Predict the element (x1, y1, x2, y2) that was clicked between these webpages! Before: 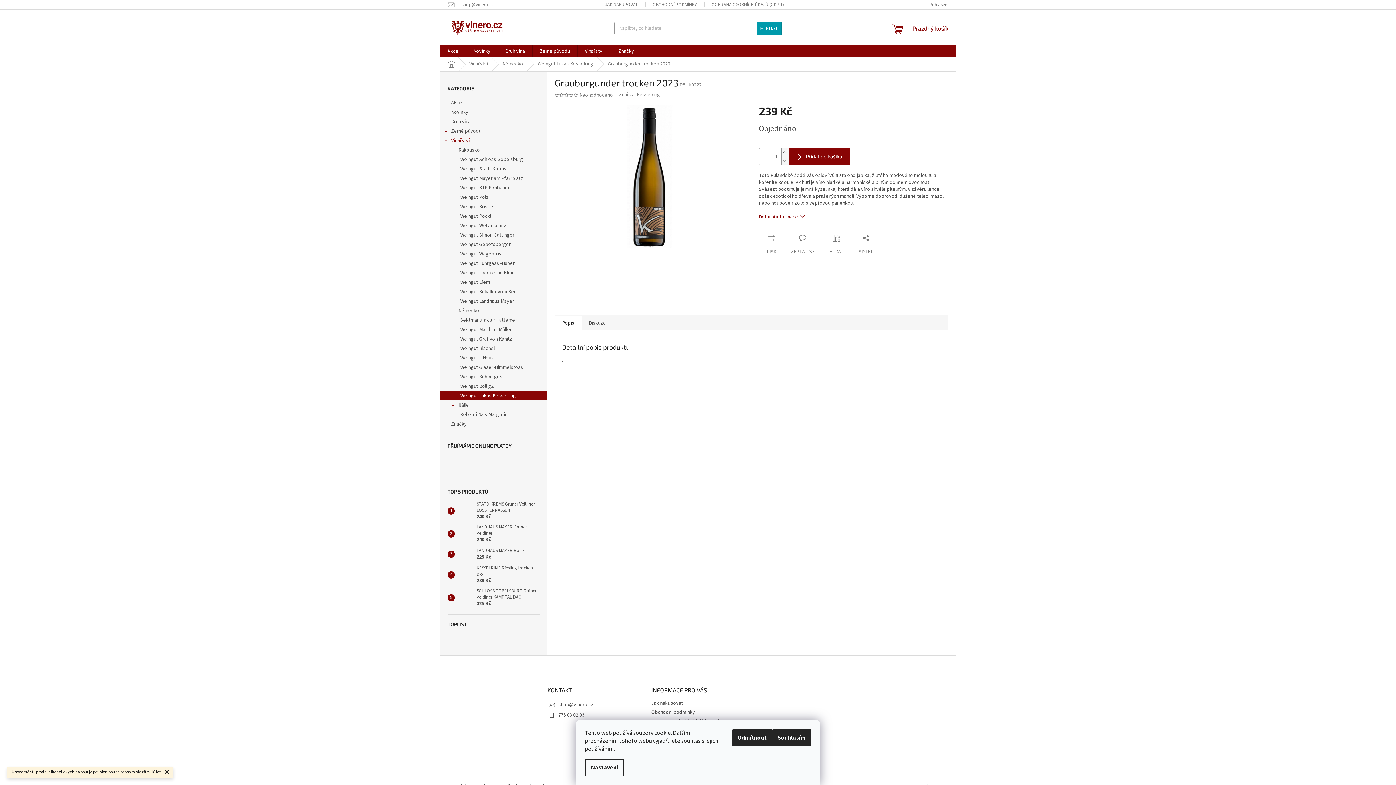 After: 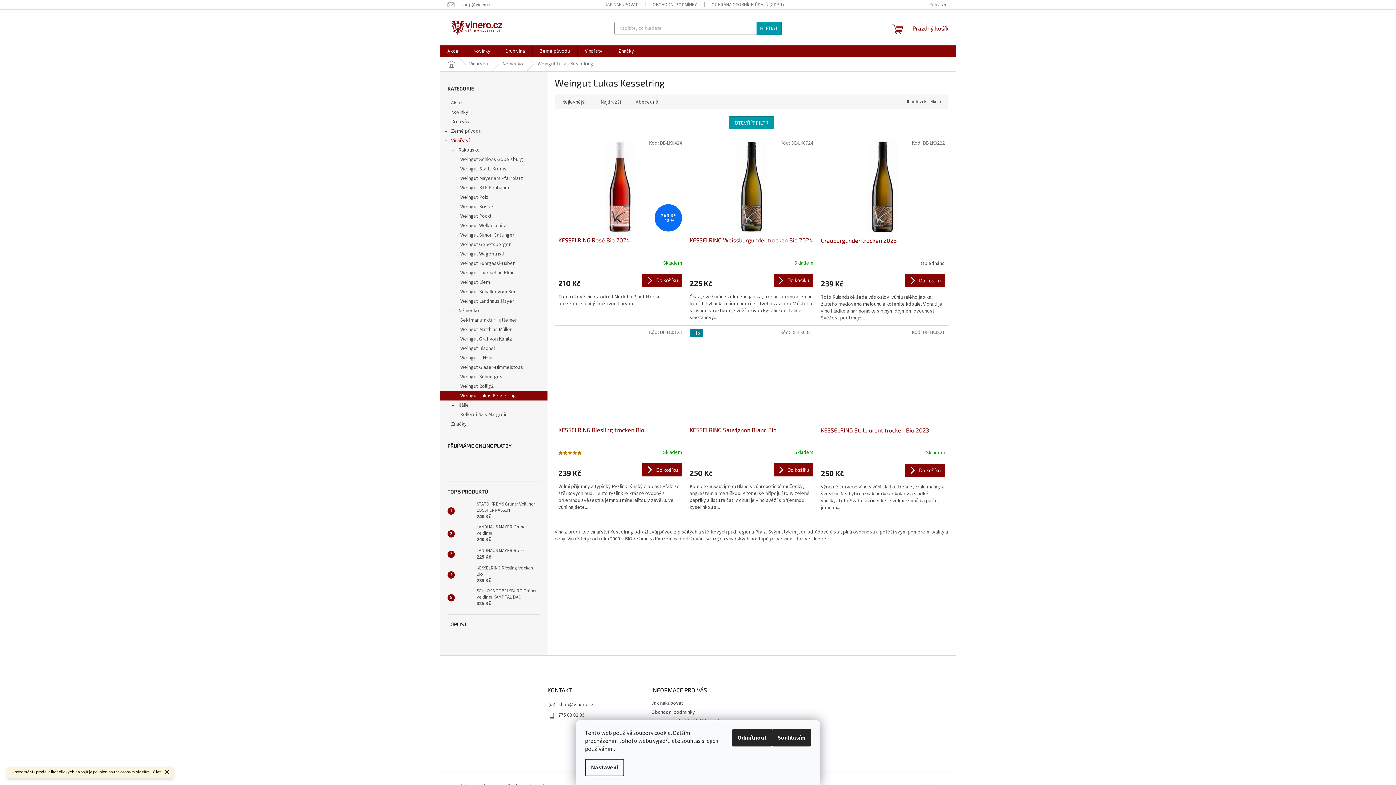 Action: bbox: (530, 57, 600, 71) label: Weingut Lukas Kesselring